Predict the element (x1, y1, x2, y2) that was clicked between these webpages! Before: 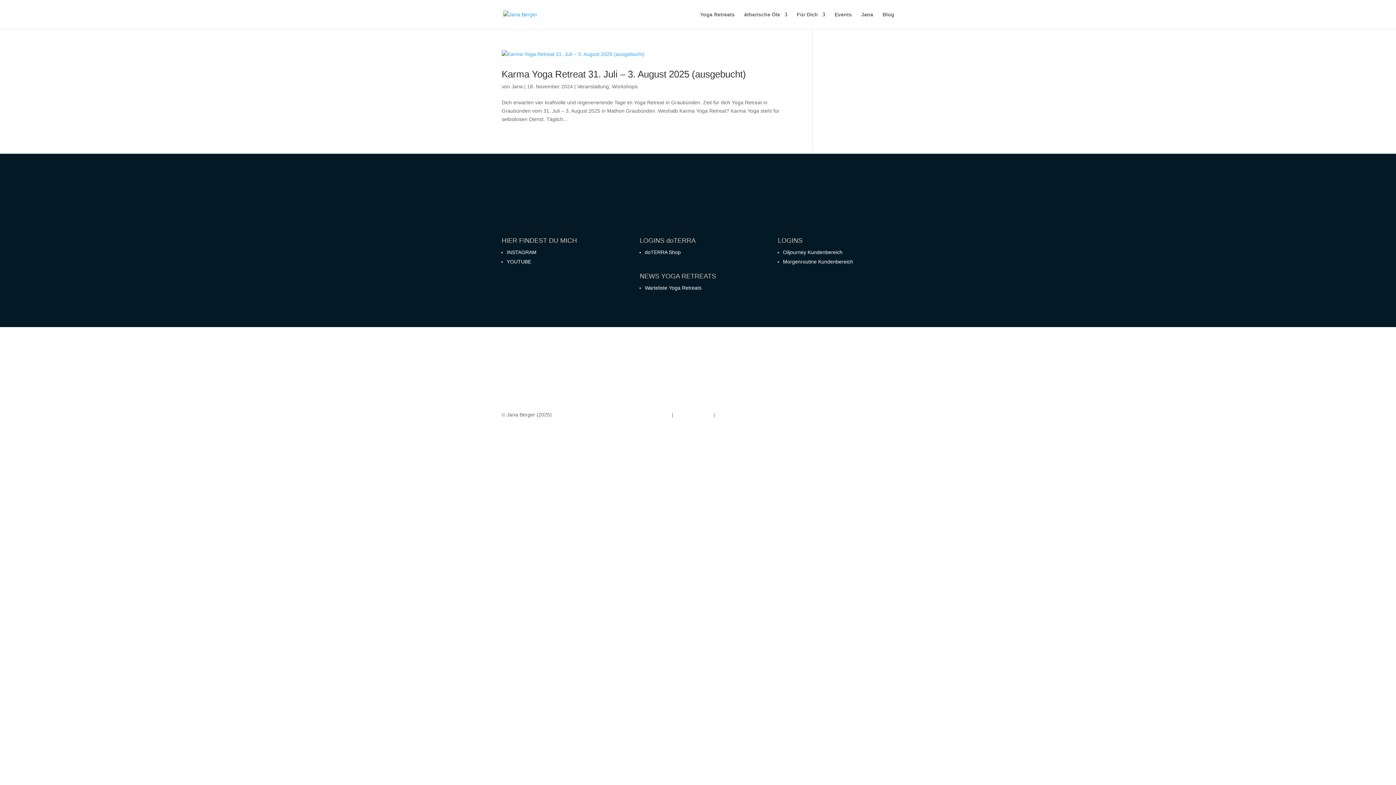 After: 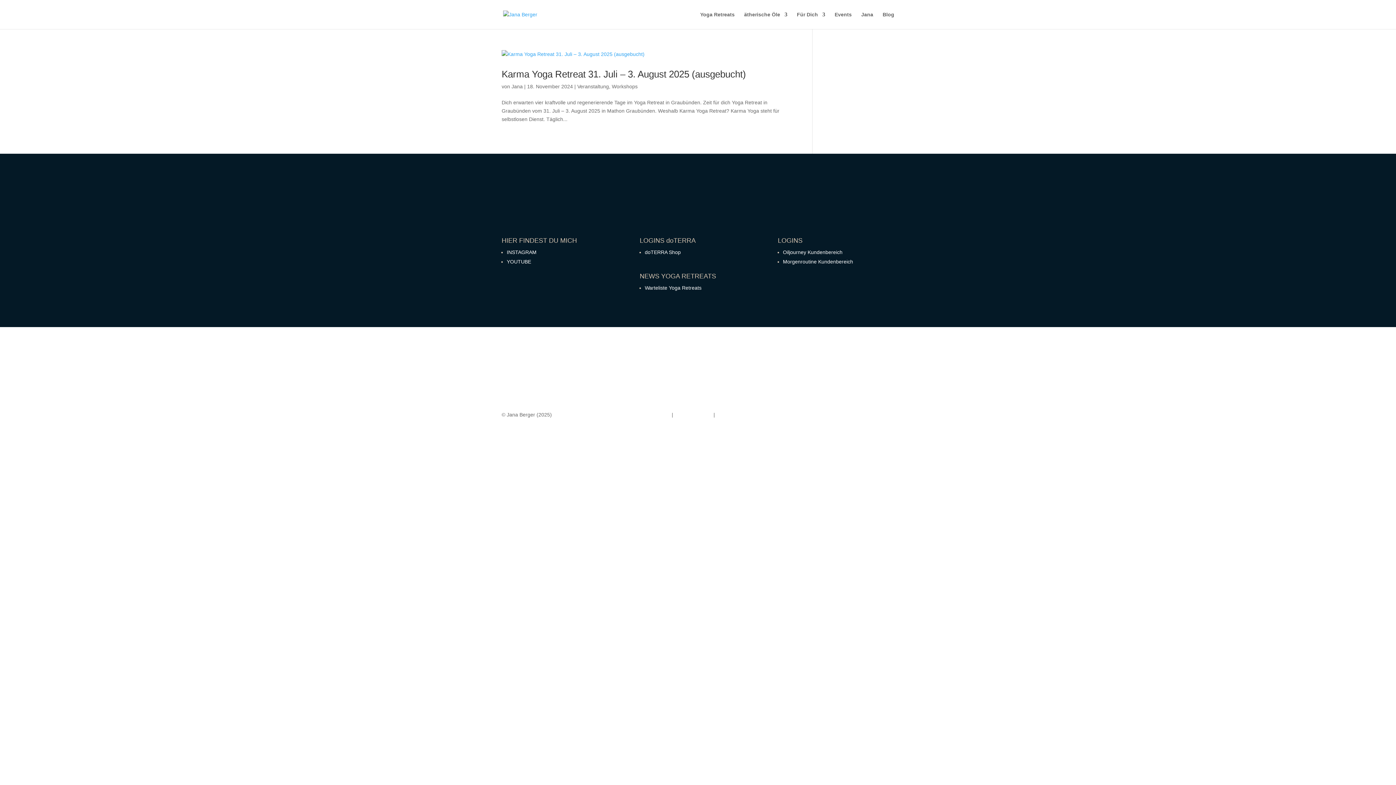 Action: label: Morgenroutine Kundenbereich bbox: (783, 259, 853, 264)